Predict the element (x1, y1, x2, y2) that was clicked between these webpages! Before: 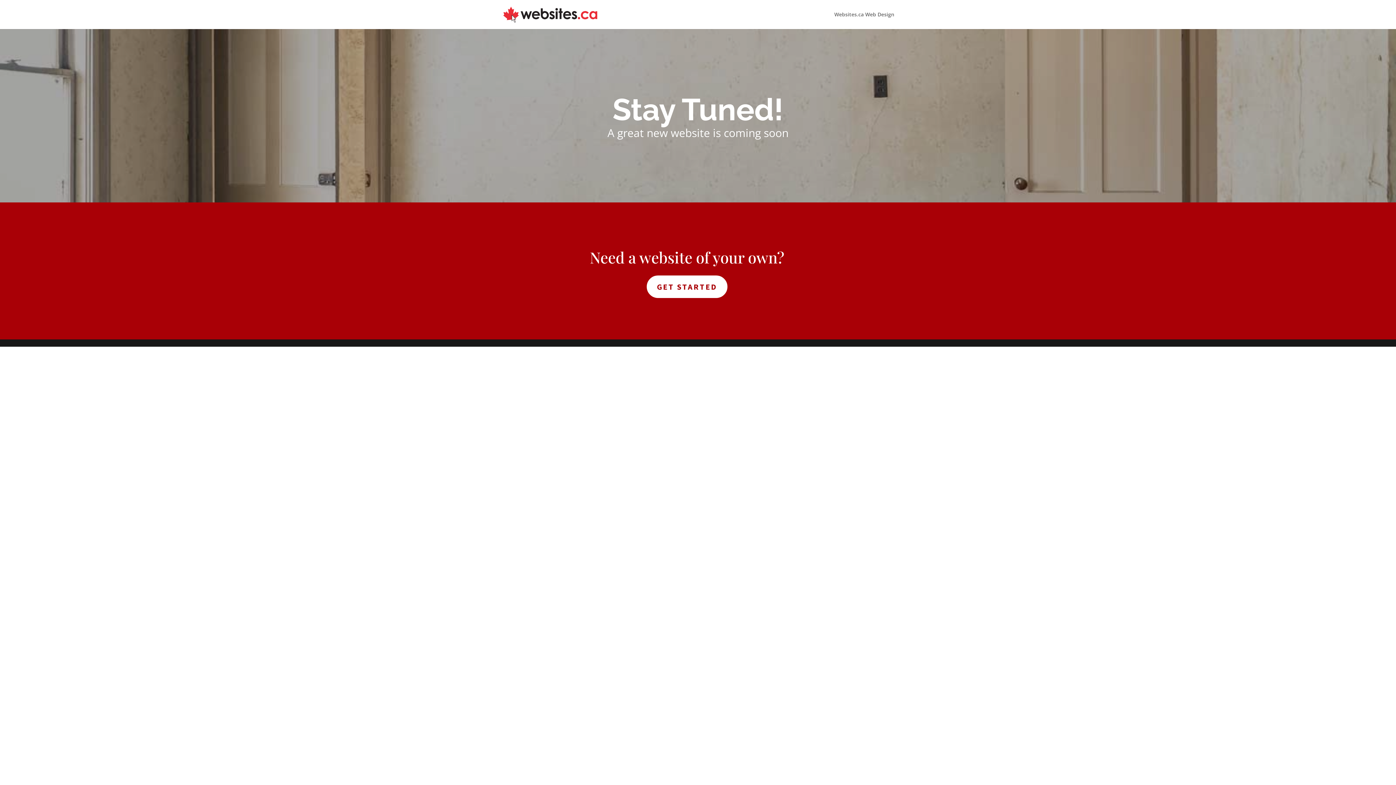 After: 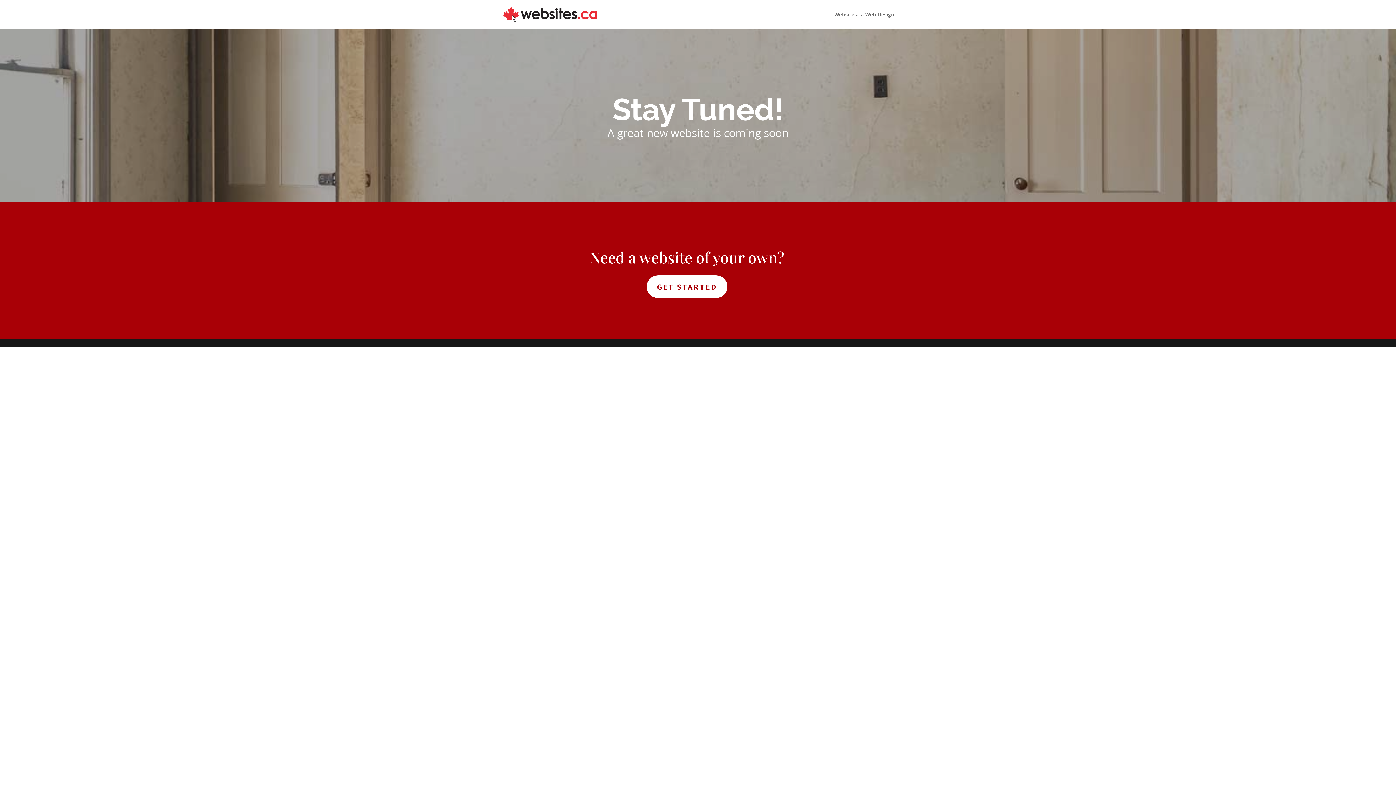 Action: bbox: (503, 10, 597, 17)